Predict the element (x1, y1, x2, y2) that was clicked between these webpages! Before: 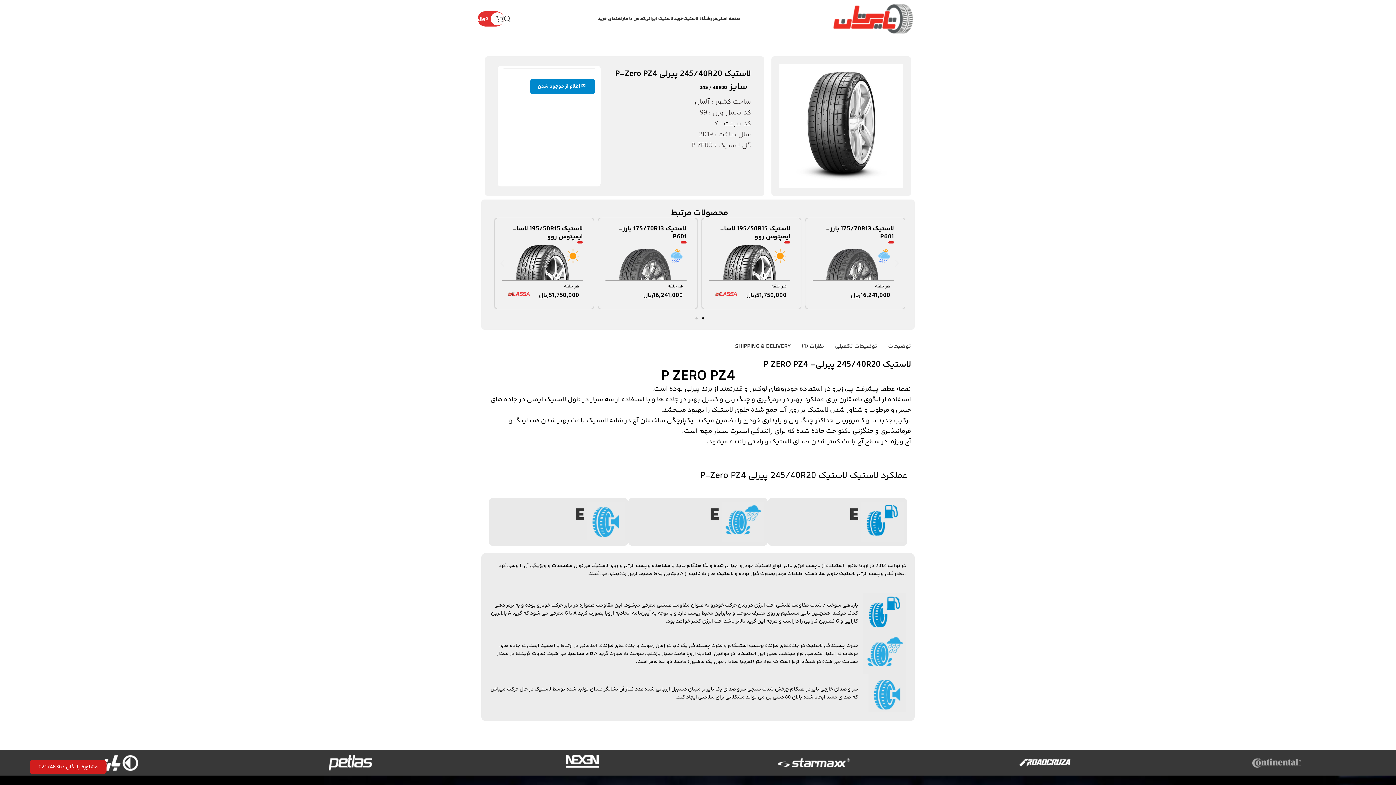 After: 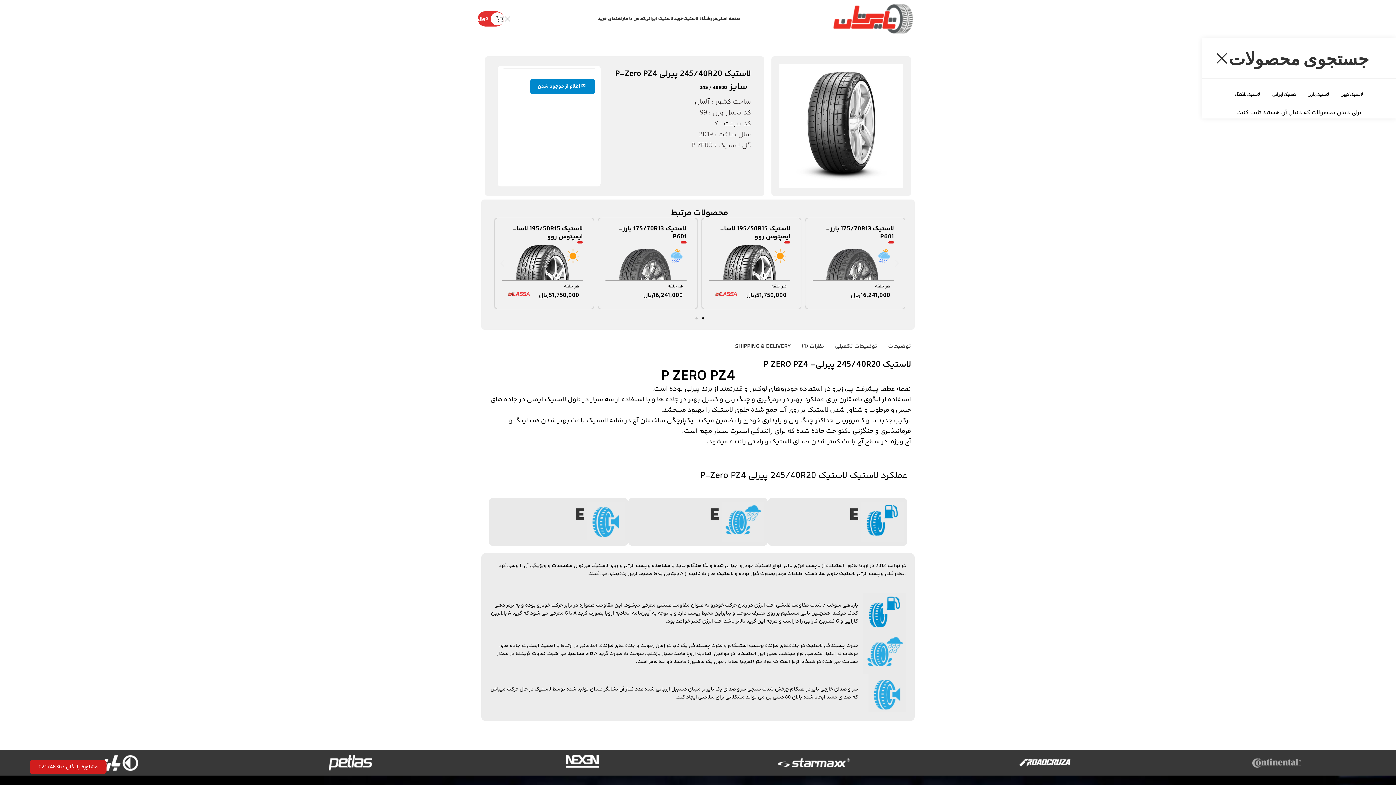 Action: bbox: (504, 11, 511, 26) label: جستجو